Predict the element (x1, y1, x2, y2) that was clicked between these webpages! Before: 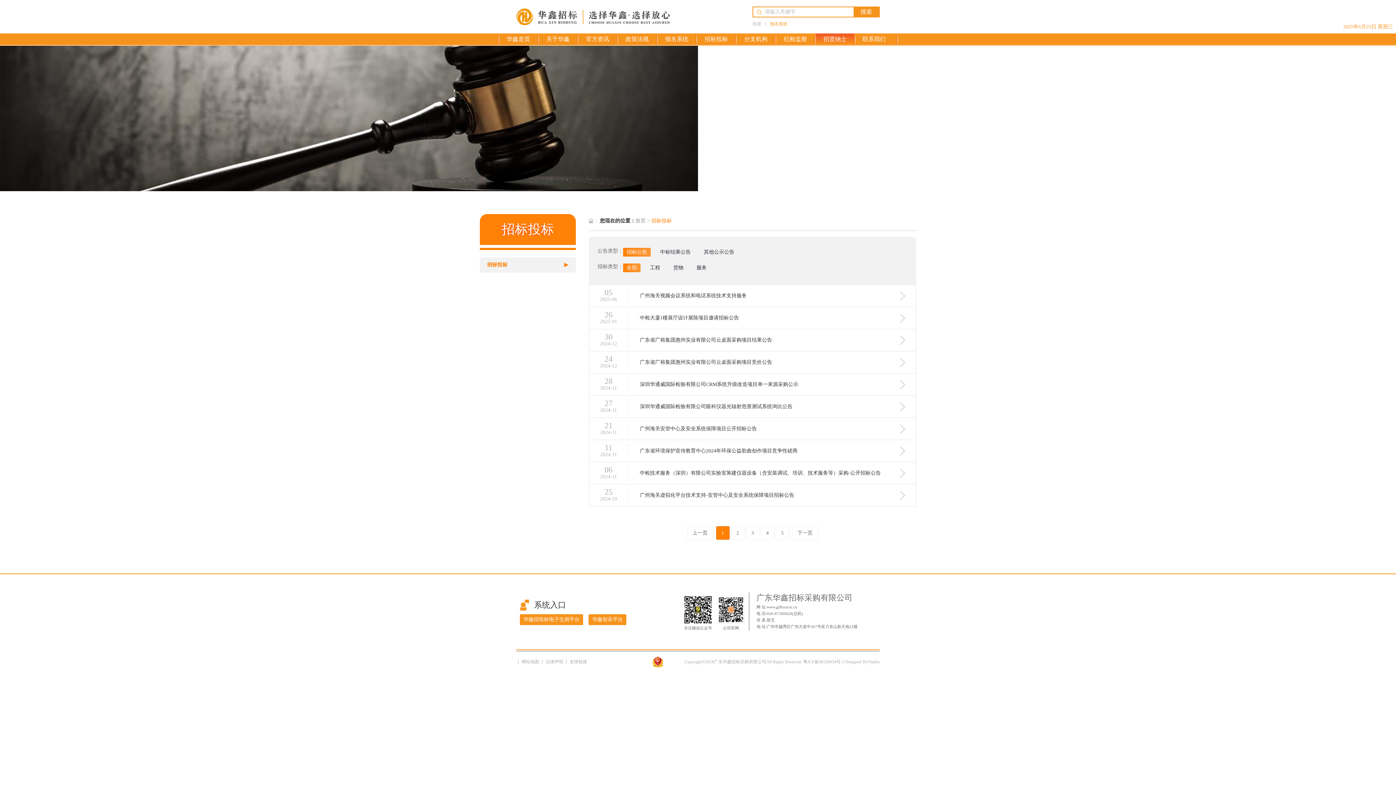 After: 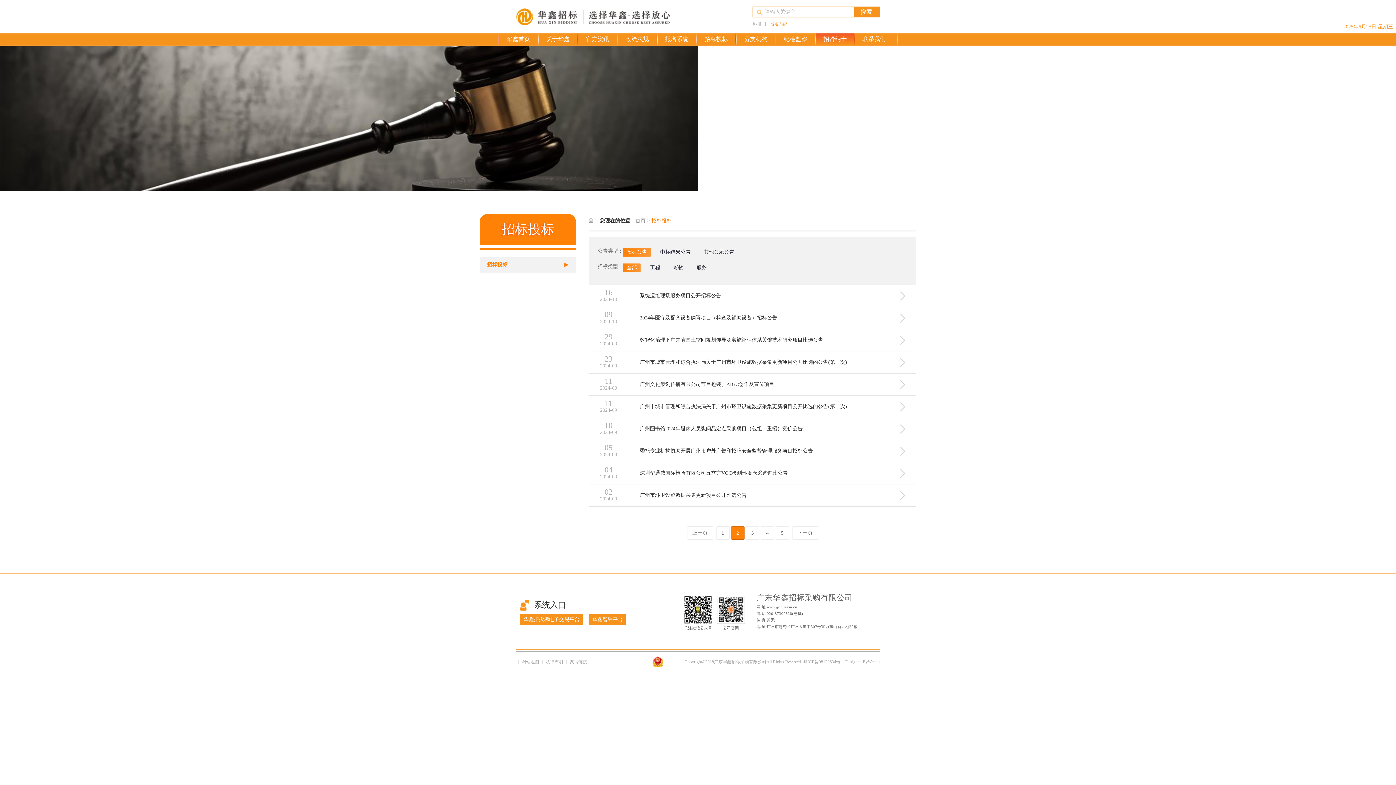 Action: bbox: (792, 526, 818, 540) label: 下一页